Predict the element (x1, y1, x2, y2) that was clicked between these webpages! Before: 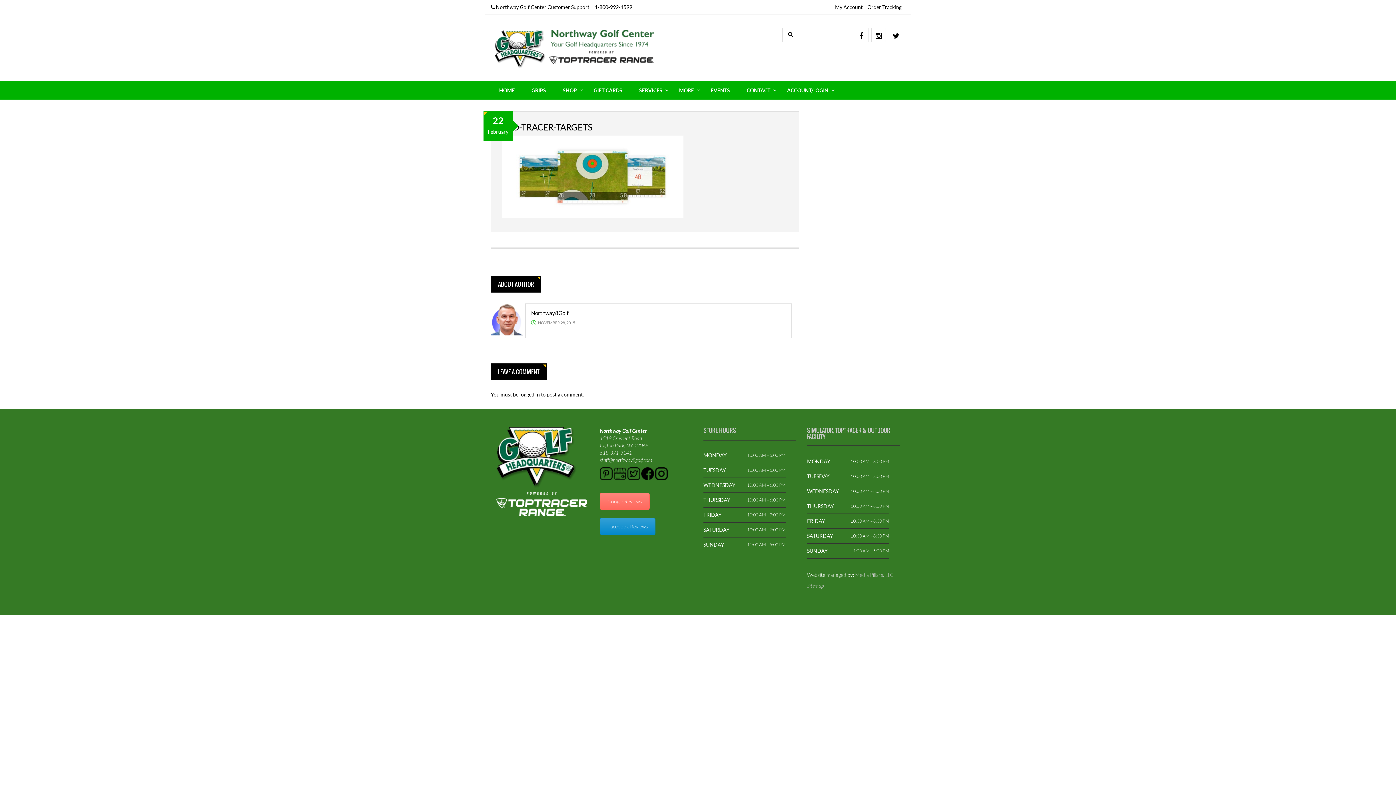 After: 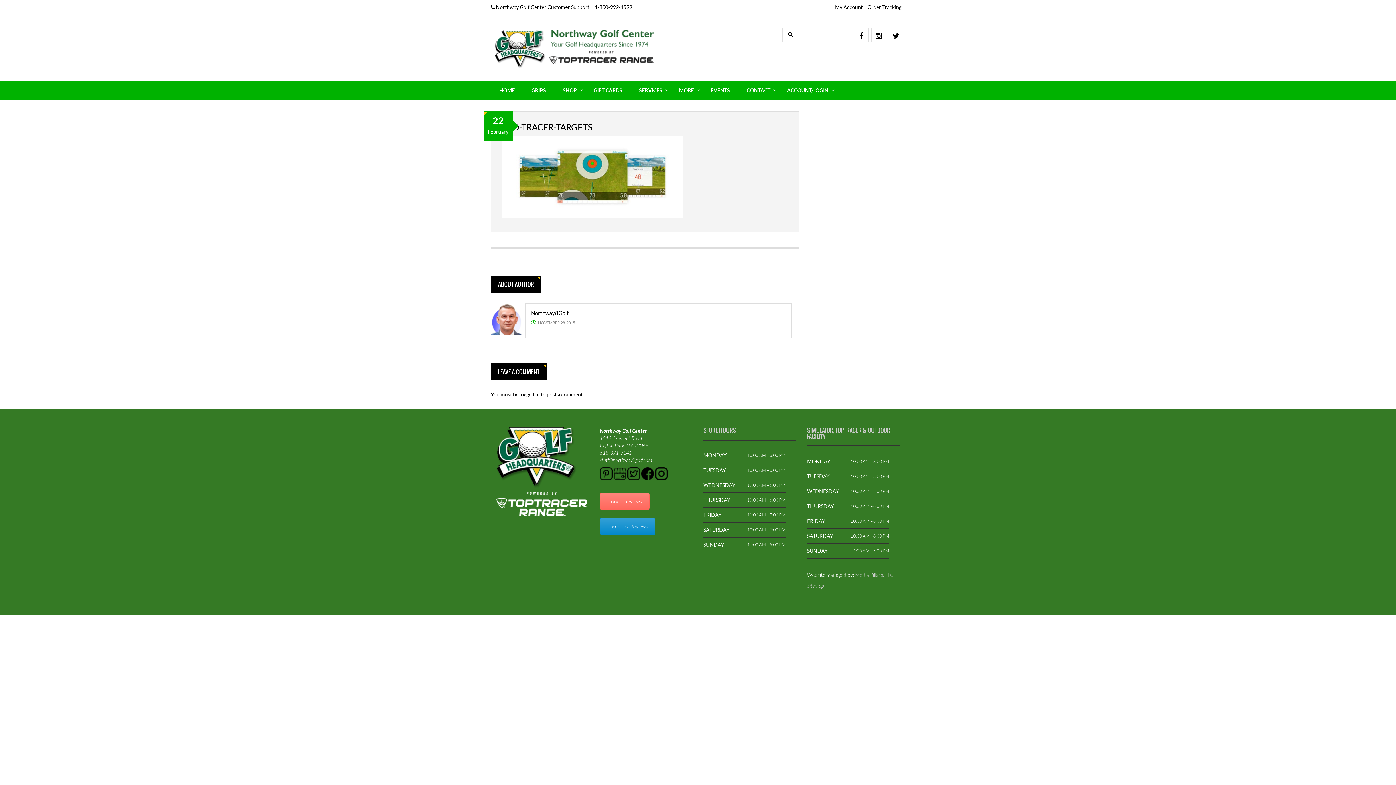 Action: bbox: (613, 470, 626, 476)